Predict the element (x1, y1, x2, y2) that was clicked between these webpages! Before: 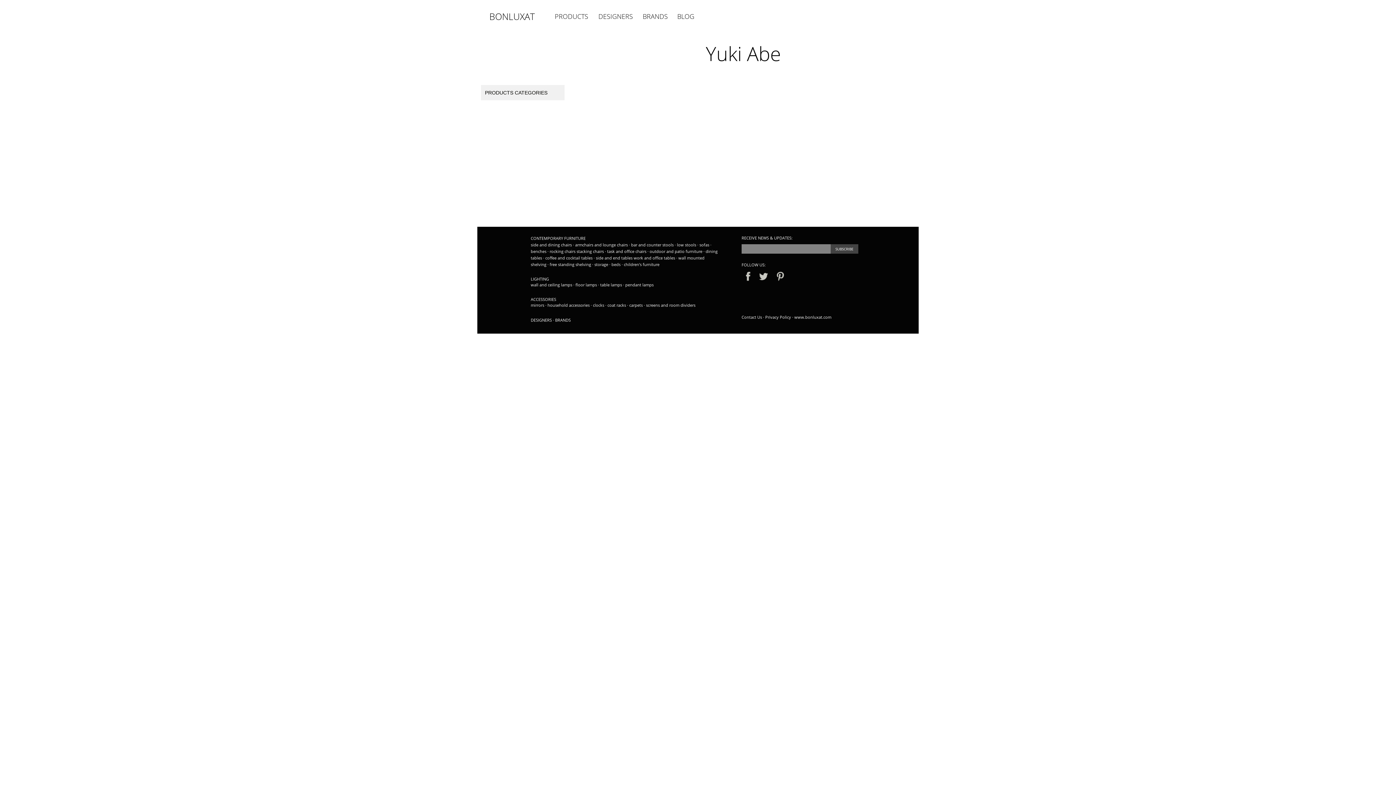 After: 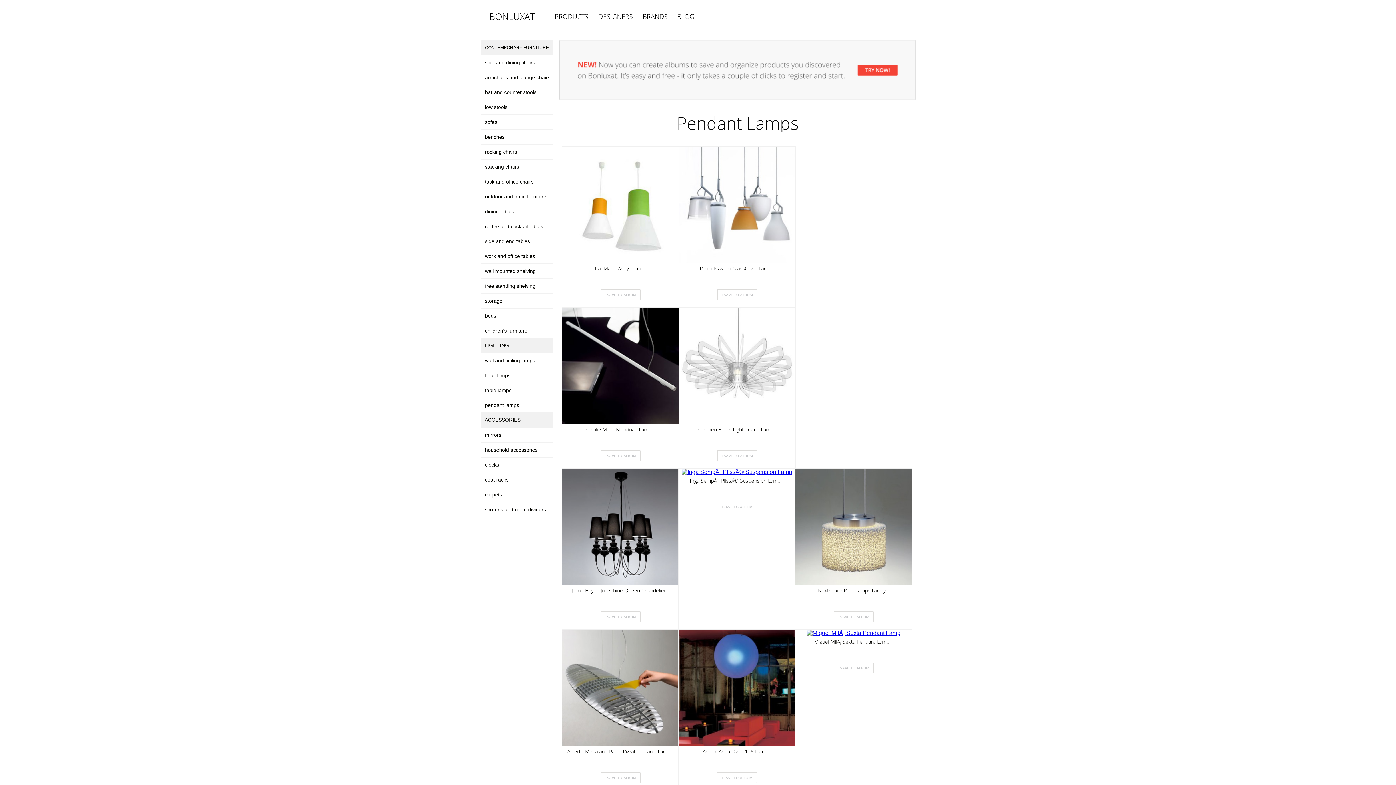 Action: label: pendant lamps bbox: (625, 282, 653, 287)